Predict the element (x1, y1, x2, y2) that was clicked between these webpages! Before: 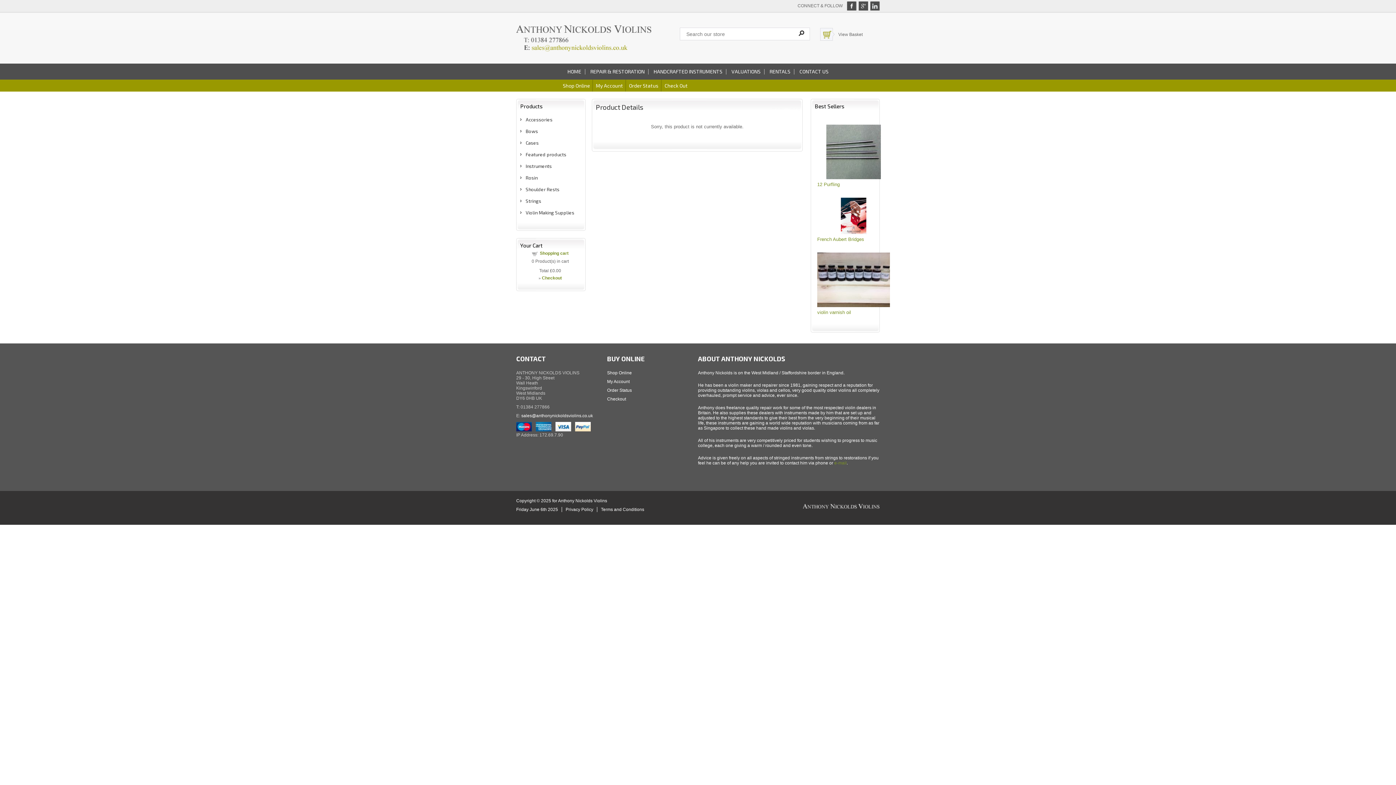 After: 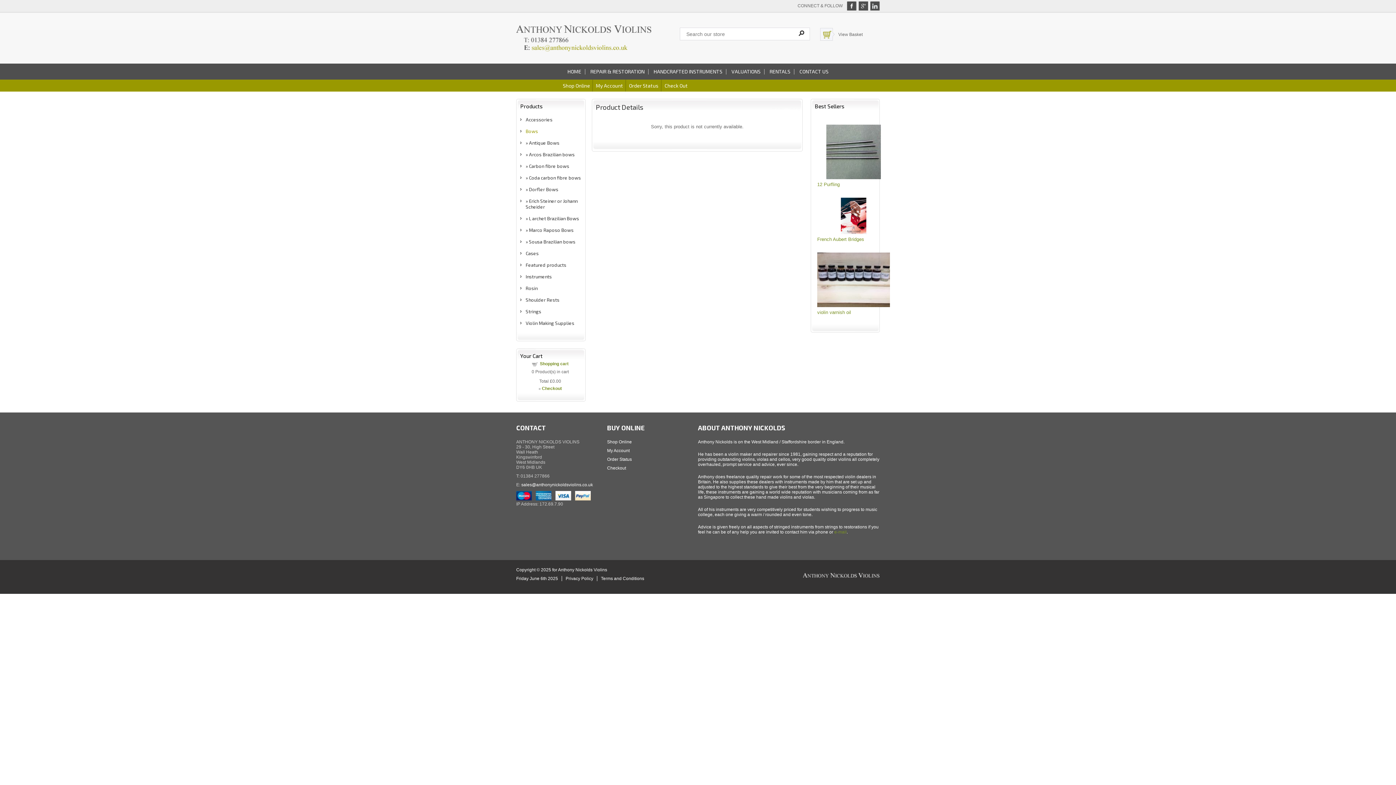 Action: bbox: (525, 128, 581, 134) label: Bows